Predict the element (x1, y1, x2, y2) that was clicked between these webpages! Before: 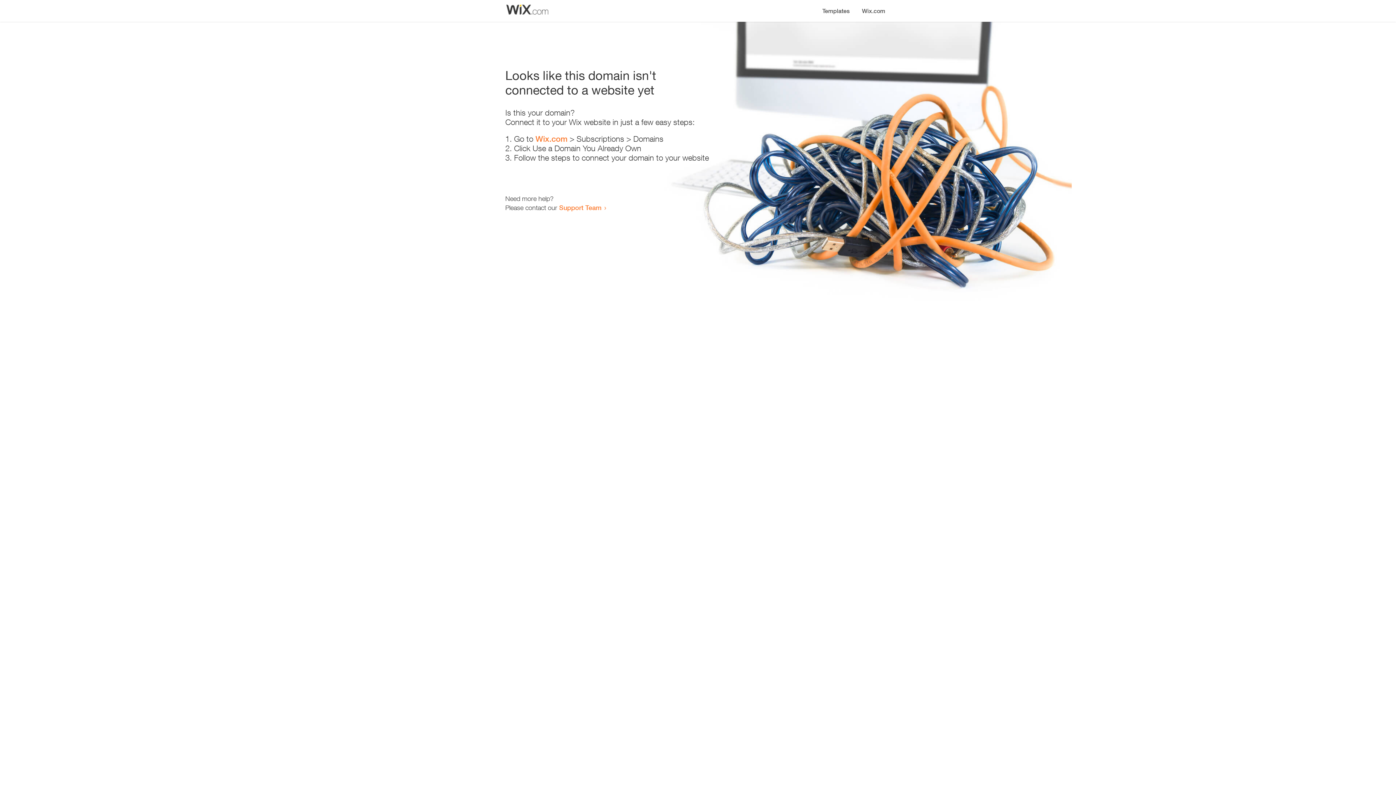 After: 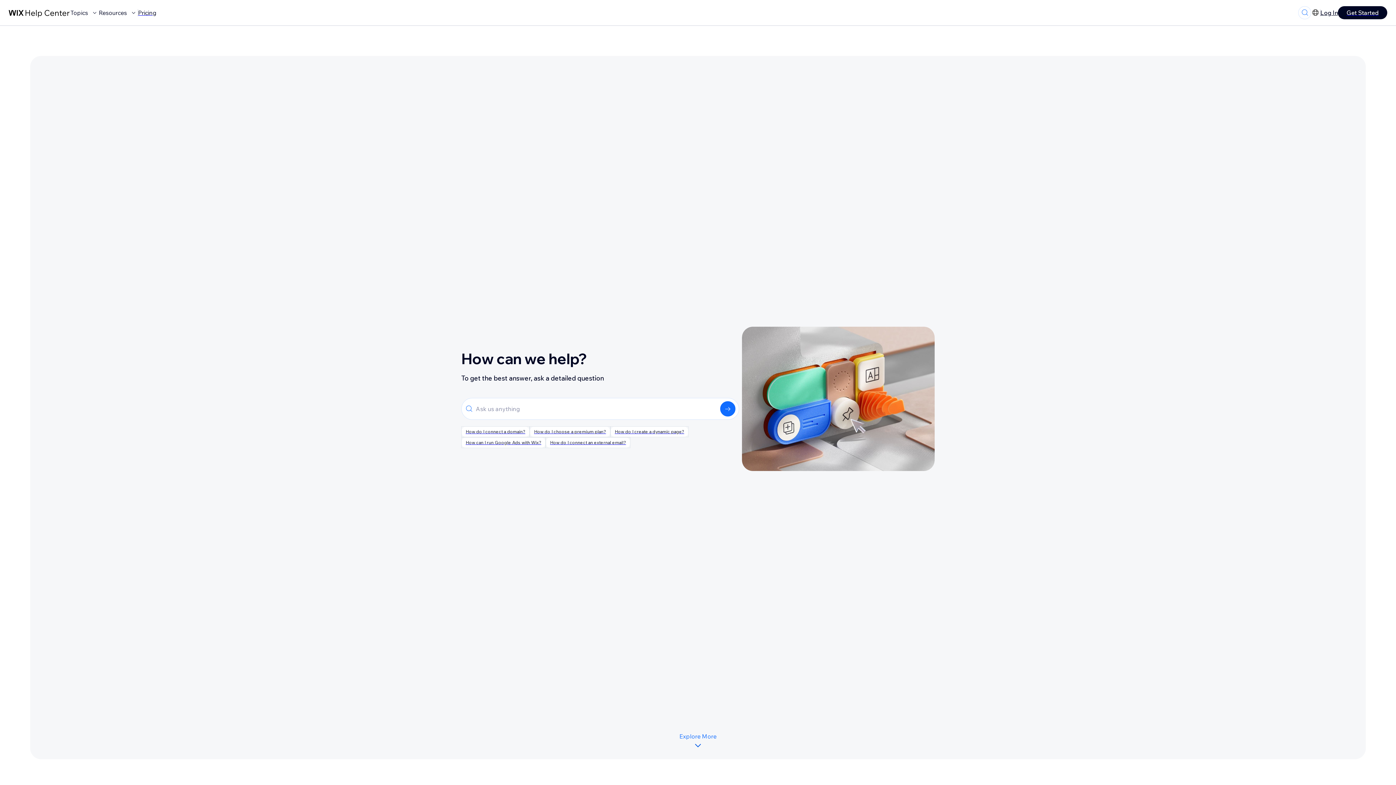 Action: bbox: (559, 203, 601, 211) label: Support Team